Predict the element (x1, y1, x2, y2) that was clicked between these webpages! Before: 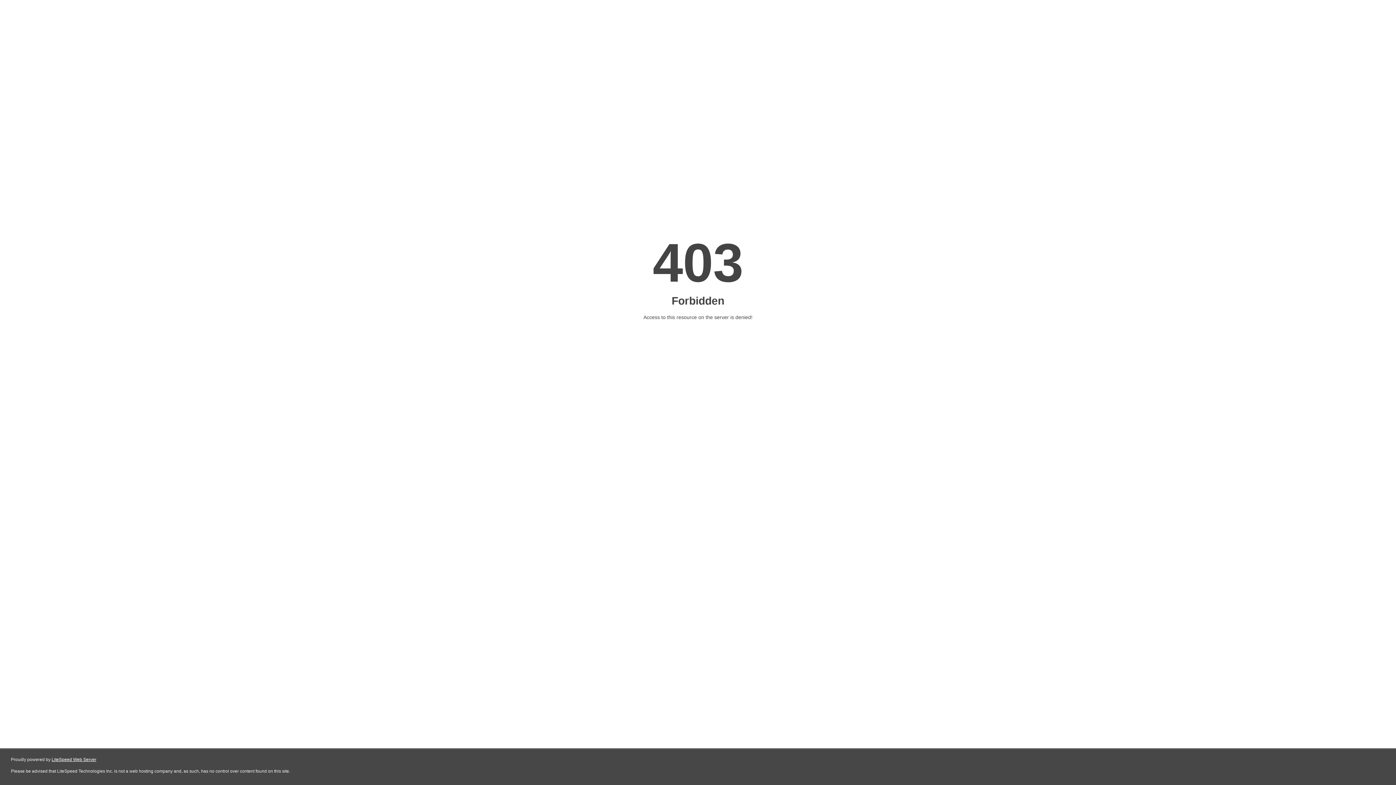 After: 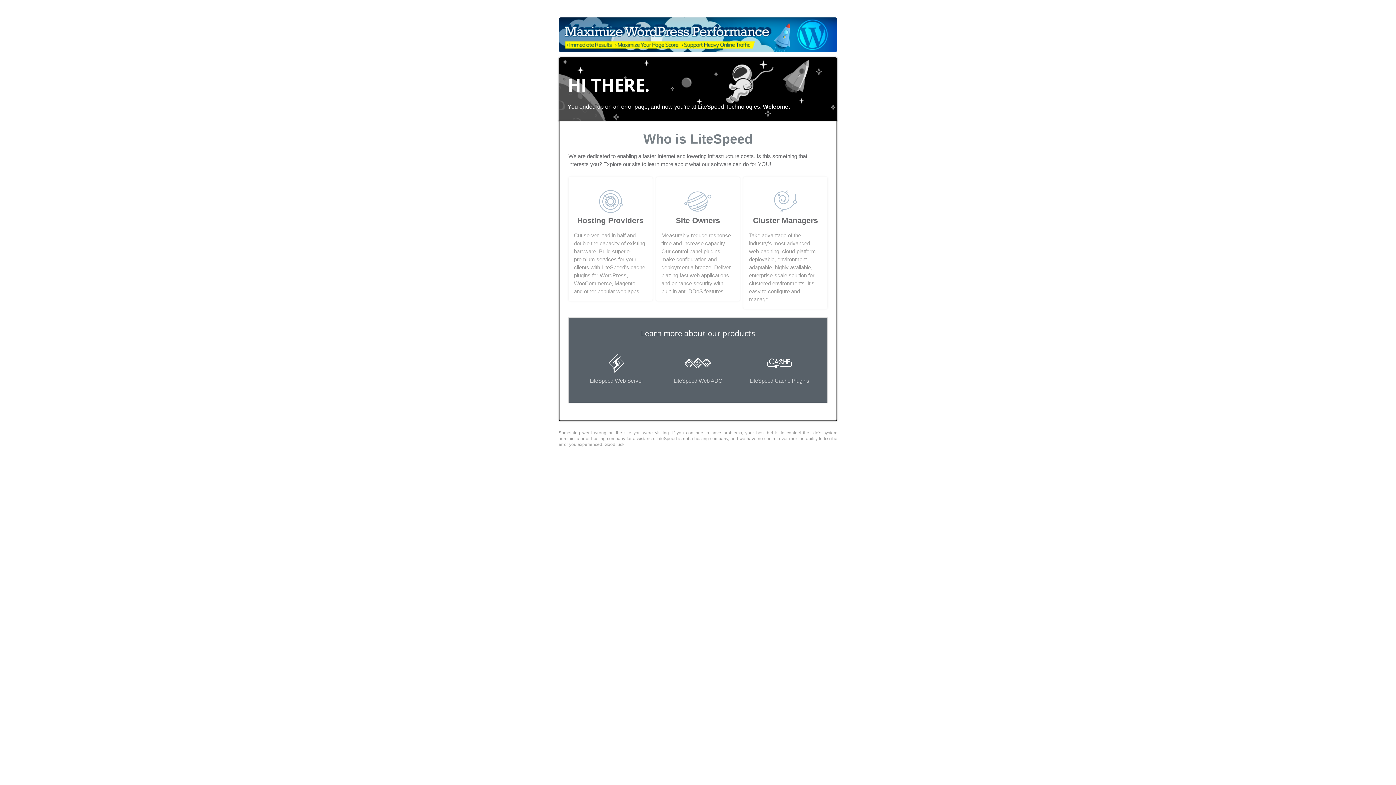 Action: bbox: (51, 757, 96, 762) label: LiteSpeed Web Server